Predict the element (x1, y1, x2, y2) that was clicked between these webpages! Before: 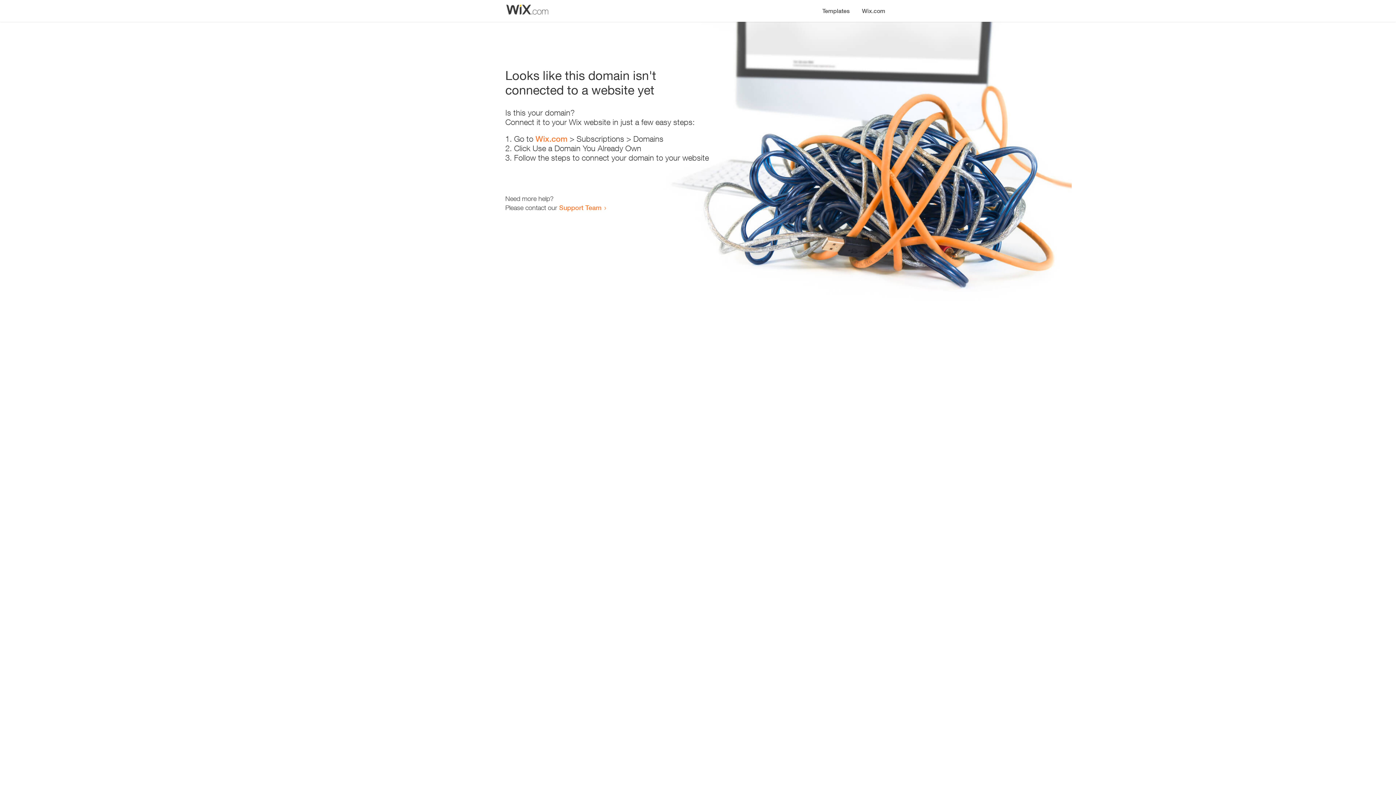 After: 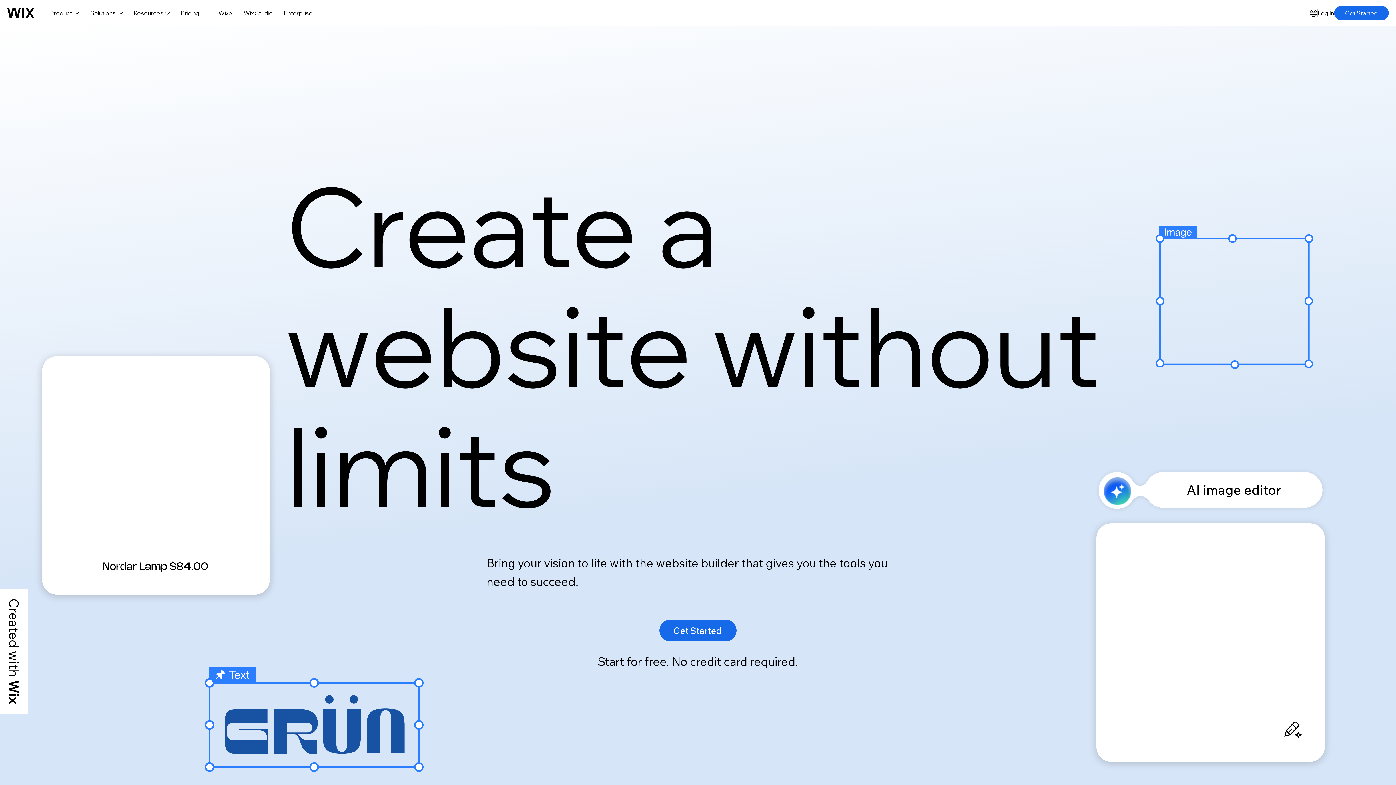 Action: bbox: (856, 0, 890, 14) label: Wix.com